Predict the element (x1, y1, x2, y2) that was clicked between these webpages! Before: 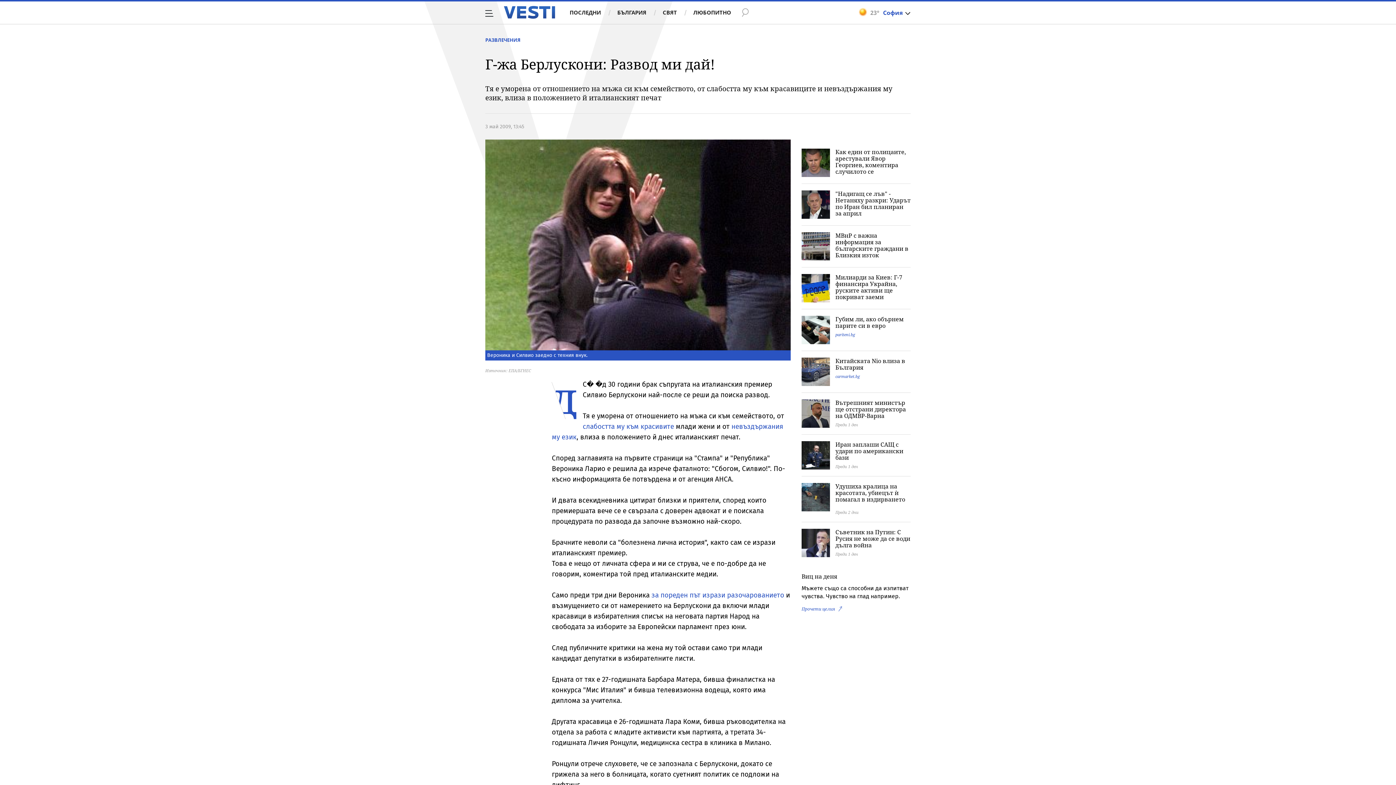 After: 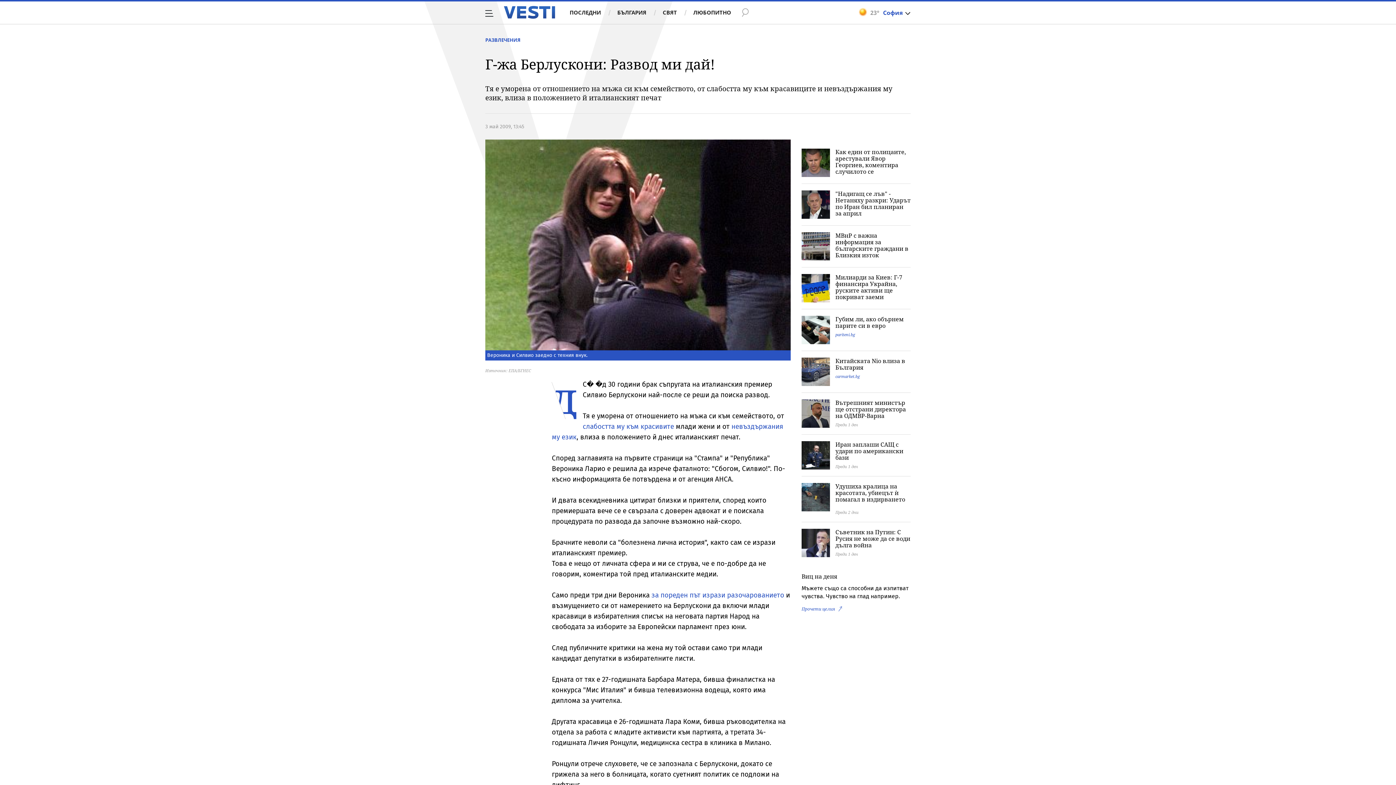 Action: label: Виц на деня bbox: (801, 573, 910, 580)